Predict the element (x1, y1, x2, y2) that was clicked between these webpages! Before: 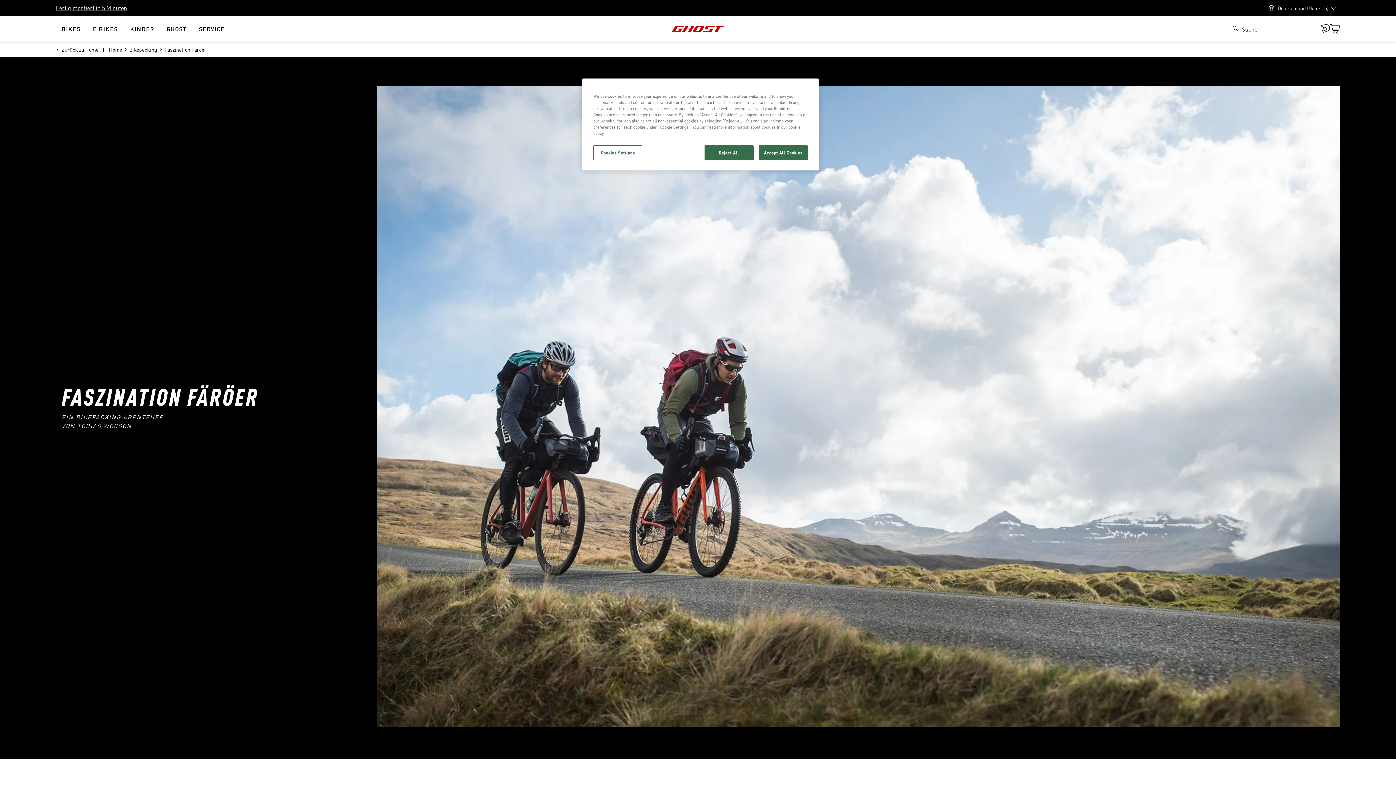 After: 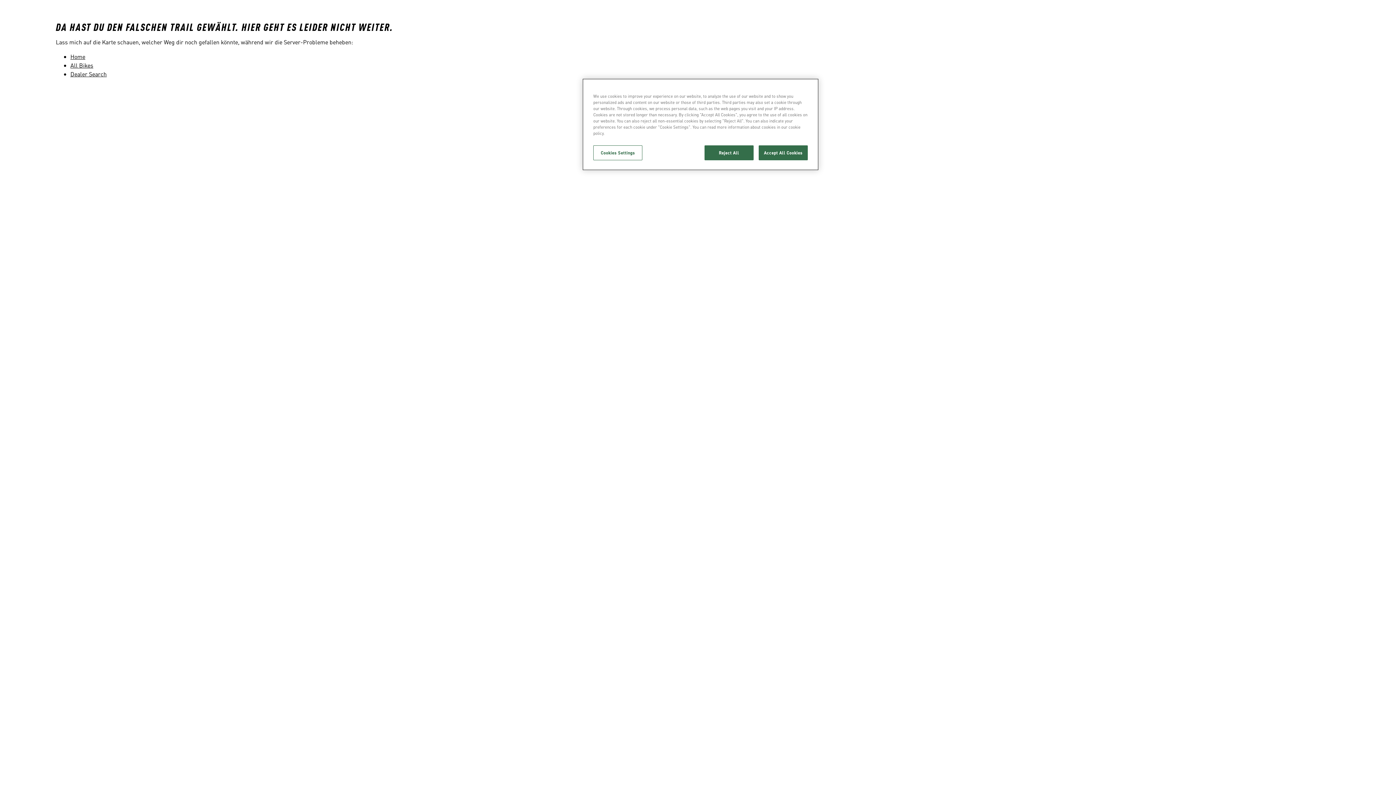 Action: bbox: (87, 23, 123, 34) label: E BIKES